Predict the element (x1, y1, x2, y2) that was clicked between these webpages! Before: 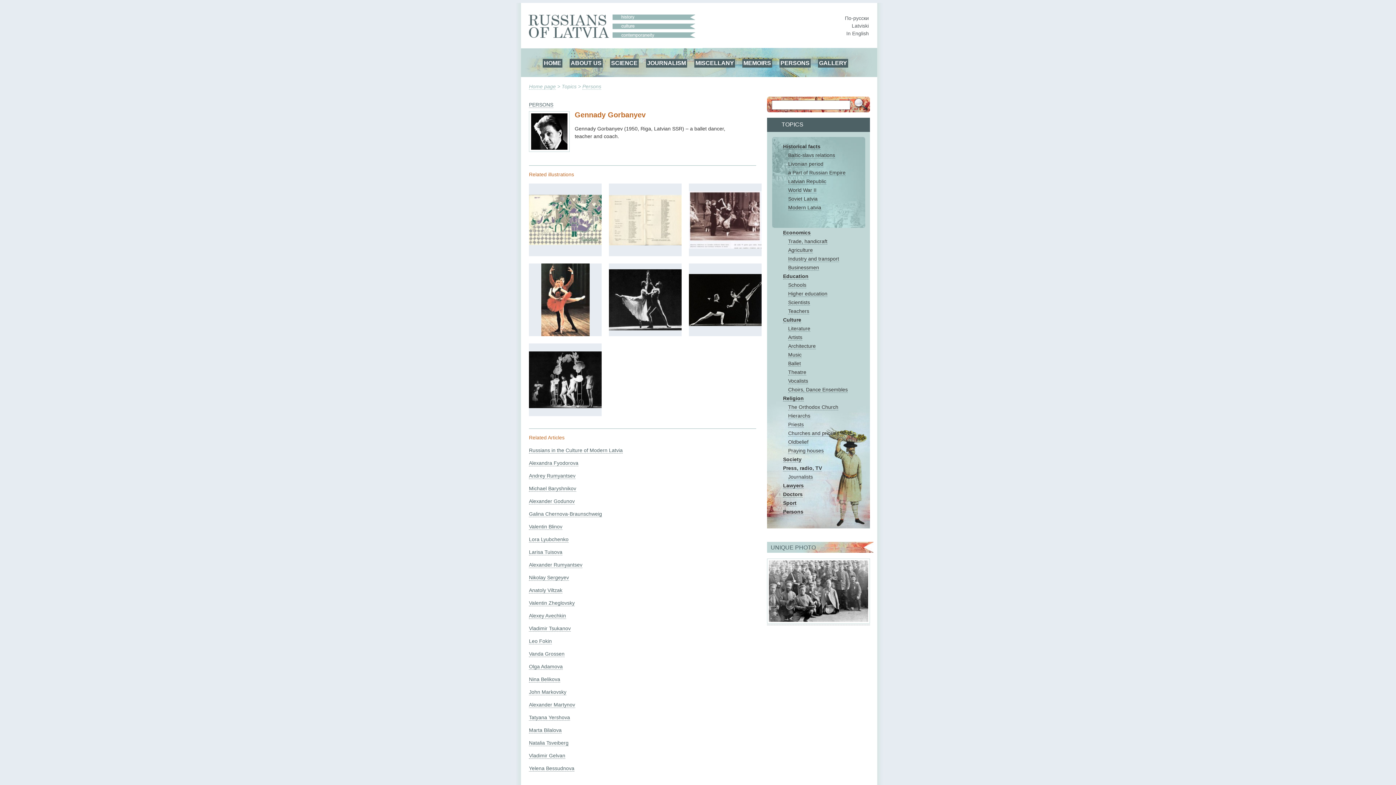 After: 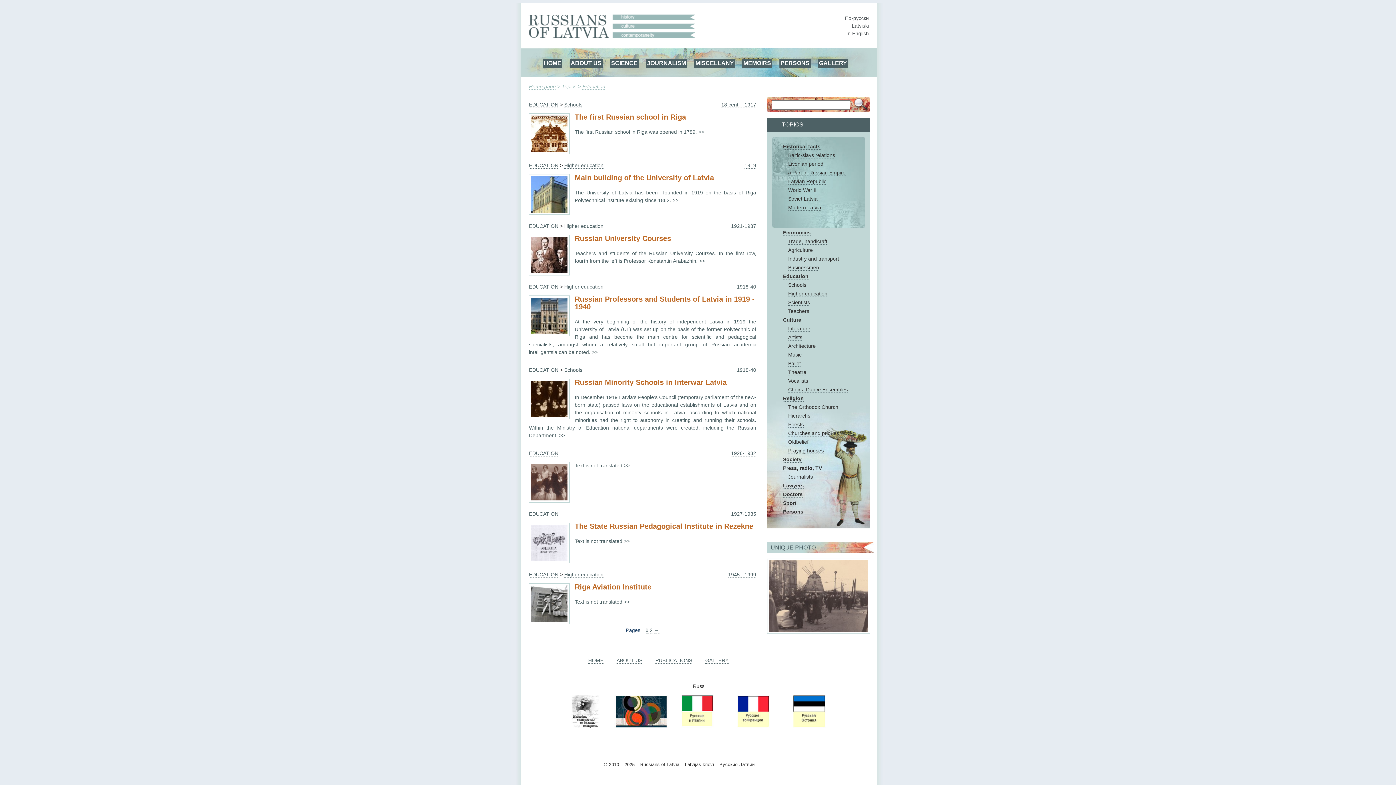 Action: bbox: (783, 273, 808, 279) label: Education